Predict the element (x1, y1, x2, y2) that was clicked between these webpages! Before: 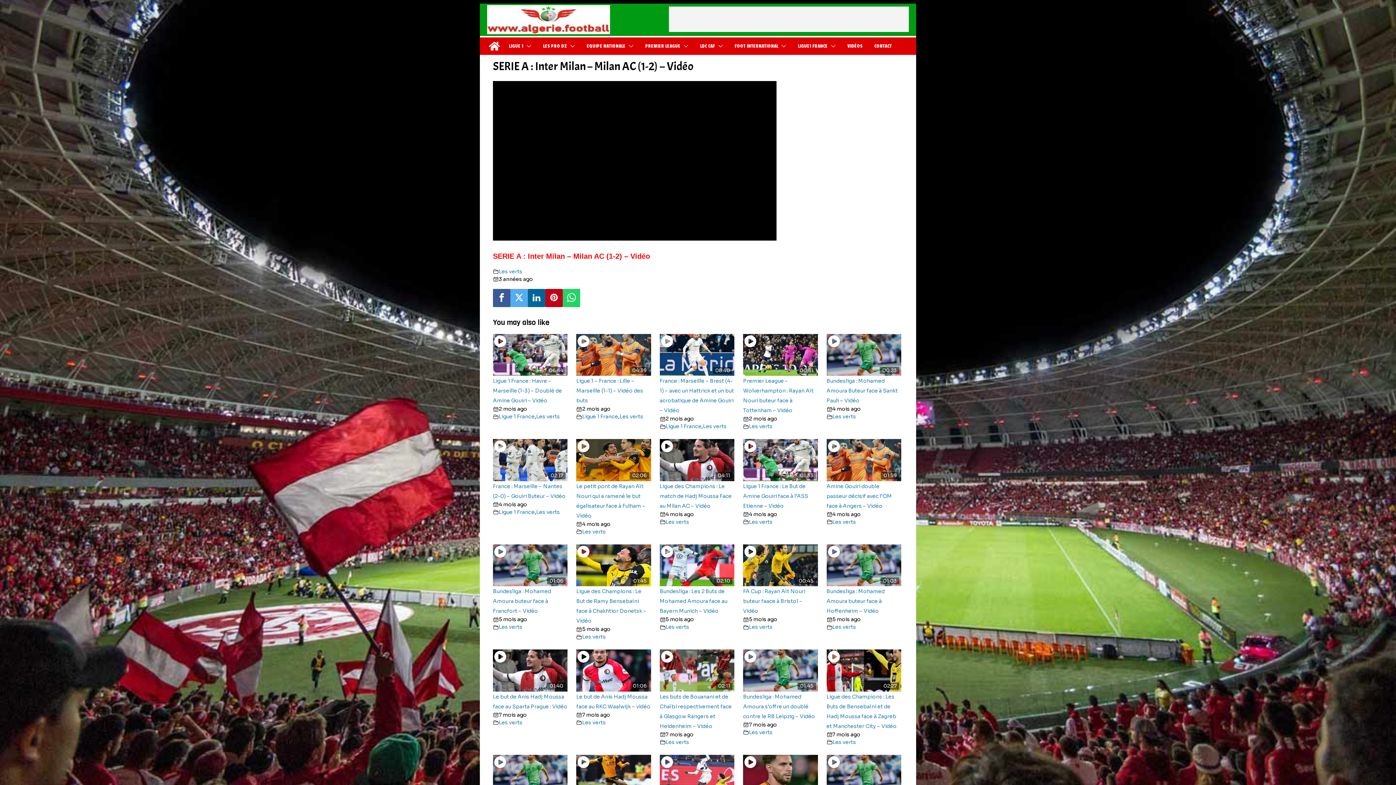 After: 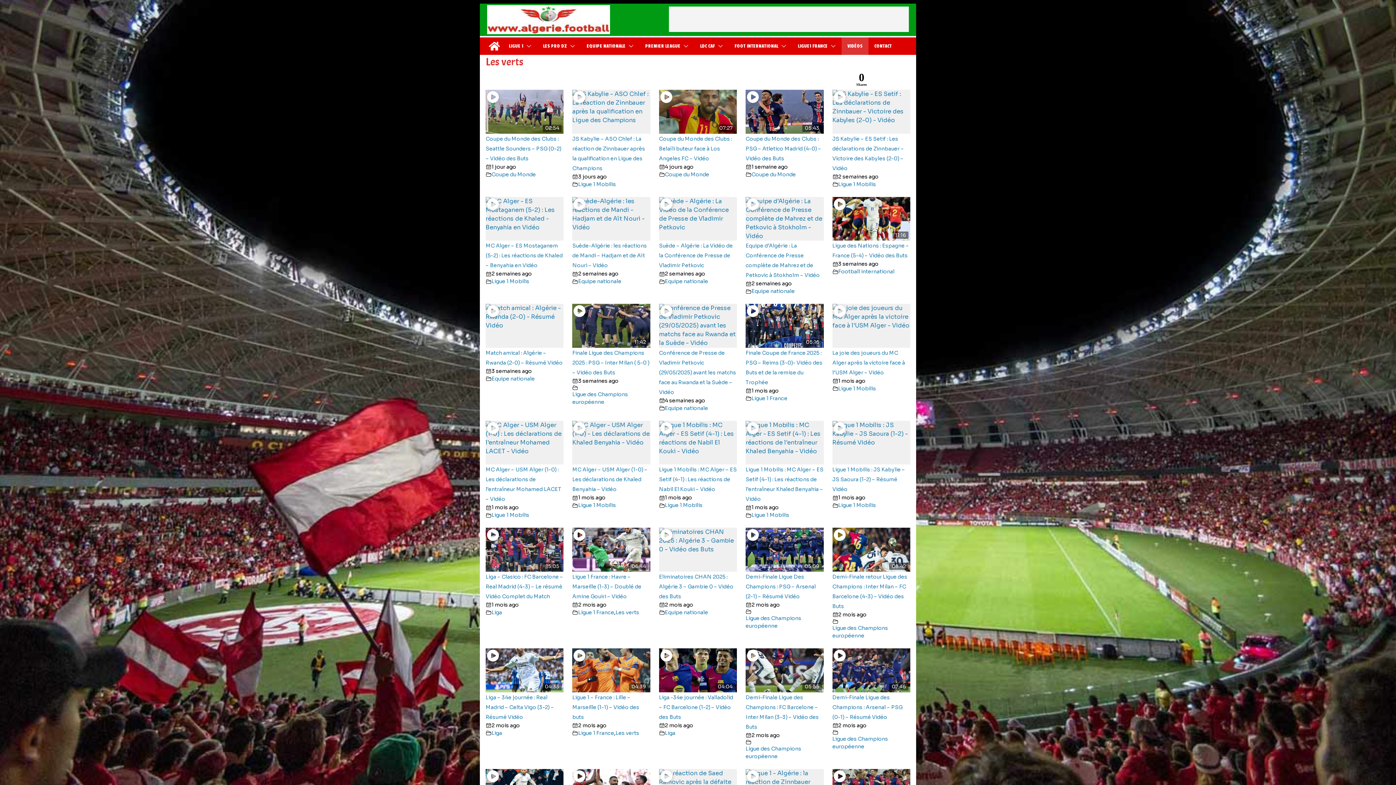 Action: label: Les verts bbox: (665, 739, 689, 745)